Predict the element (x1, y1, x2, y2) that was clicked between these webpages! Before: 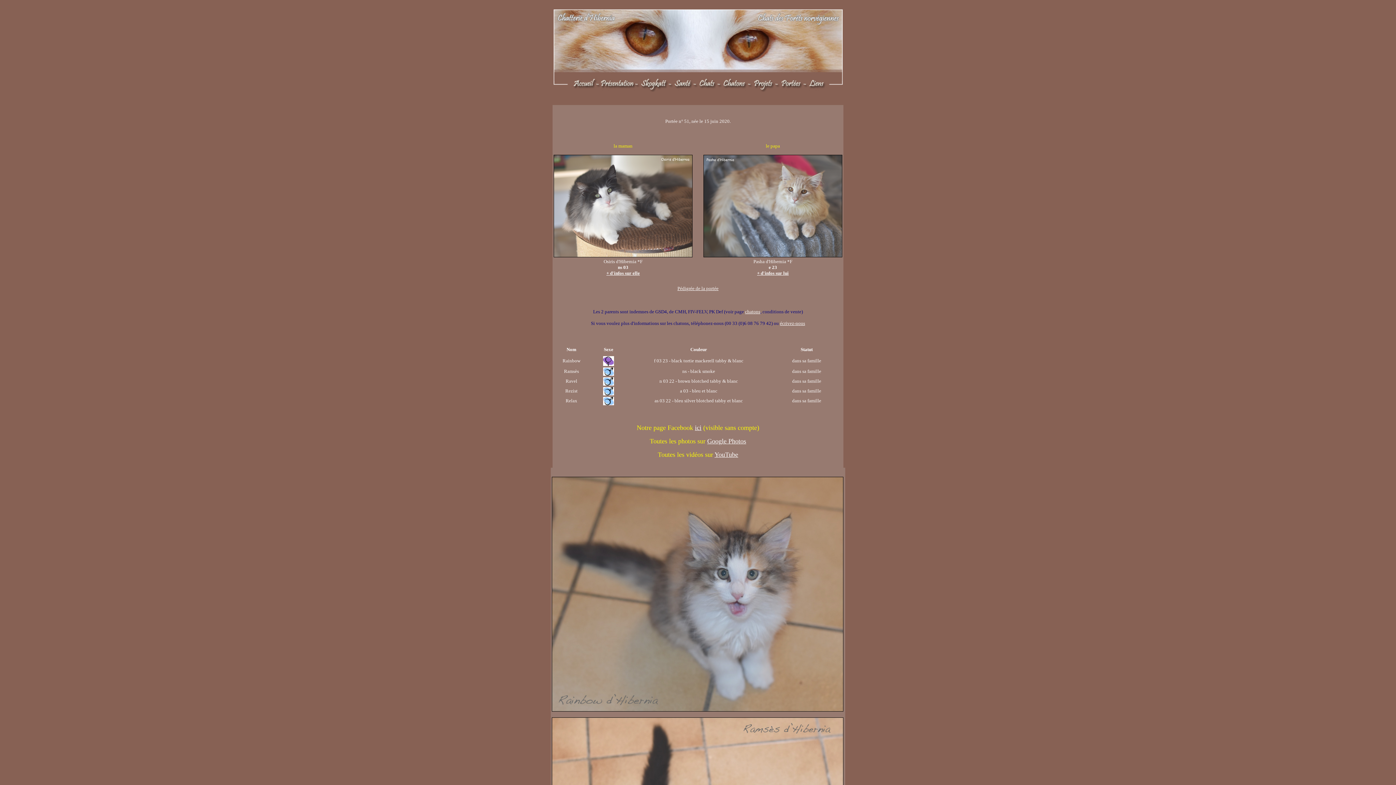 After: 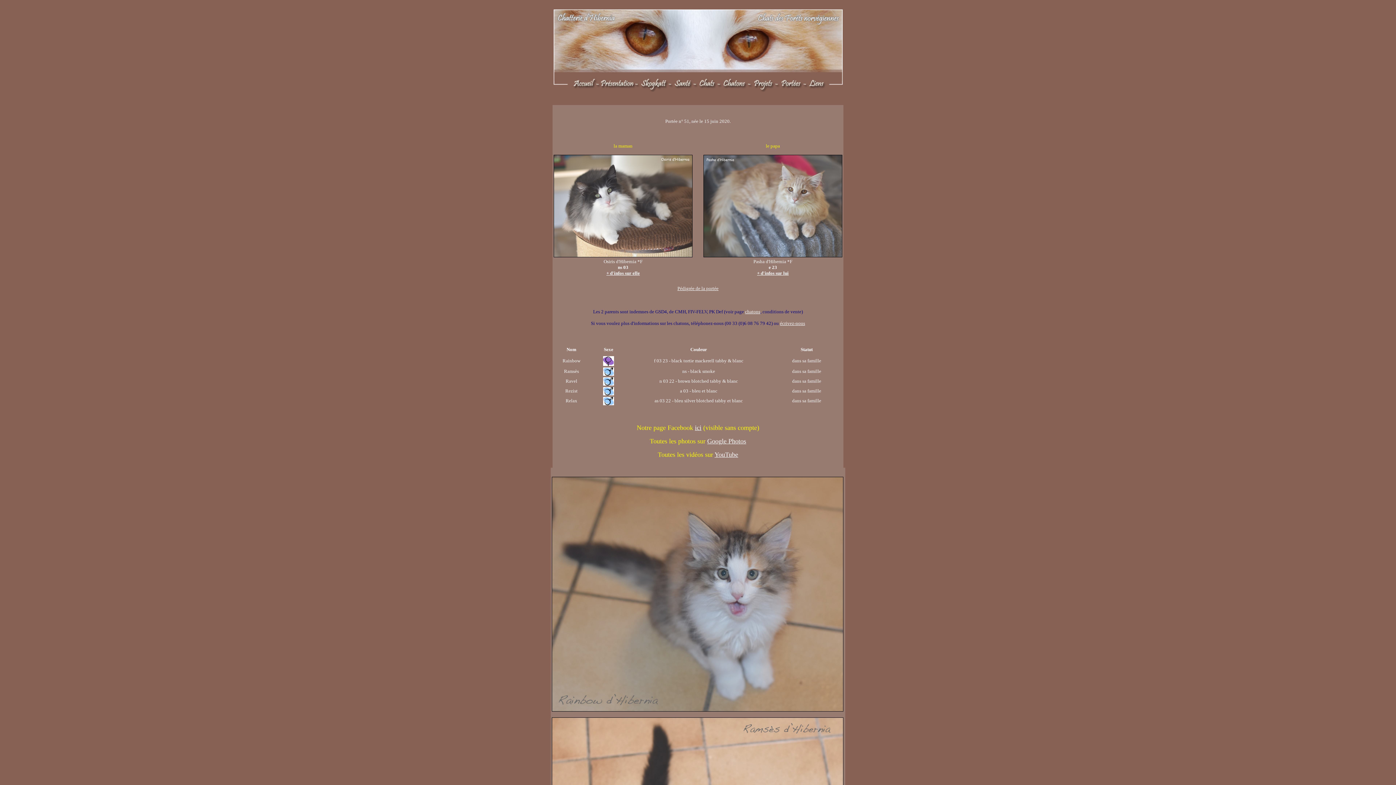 Action: label: ici bbox: (695, 424, 701, 431)